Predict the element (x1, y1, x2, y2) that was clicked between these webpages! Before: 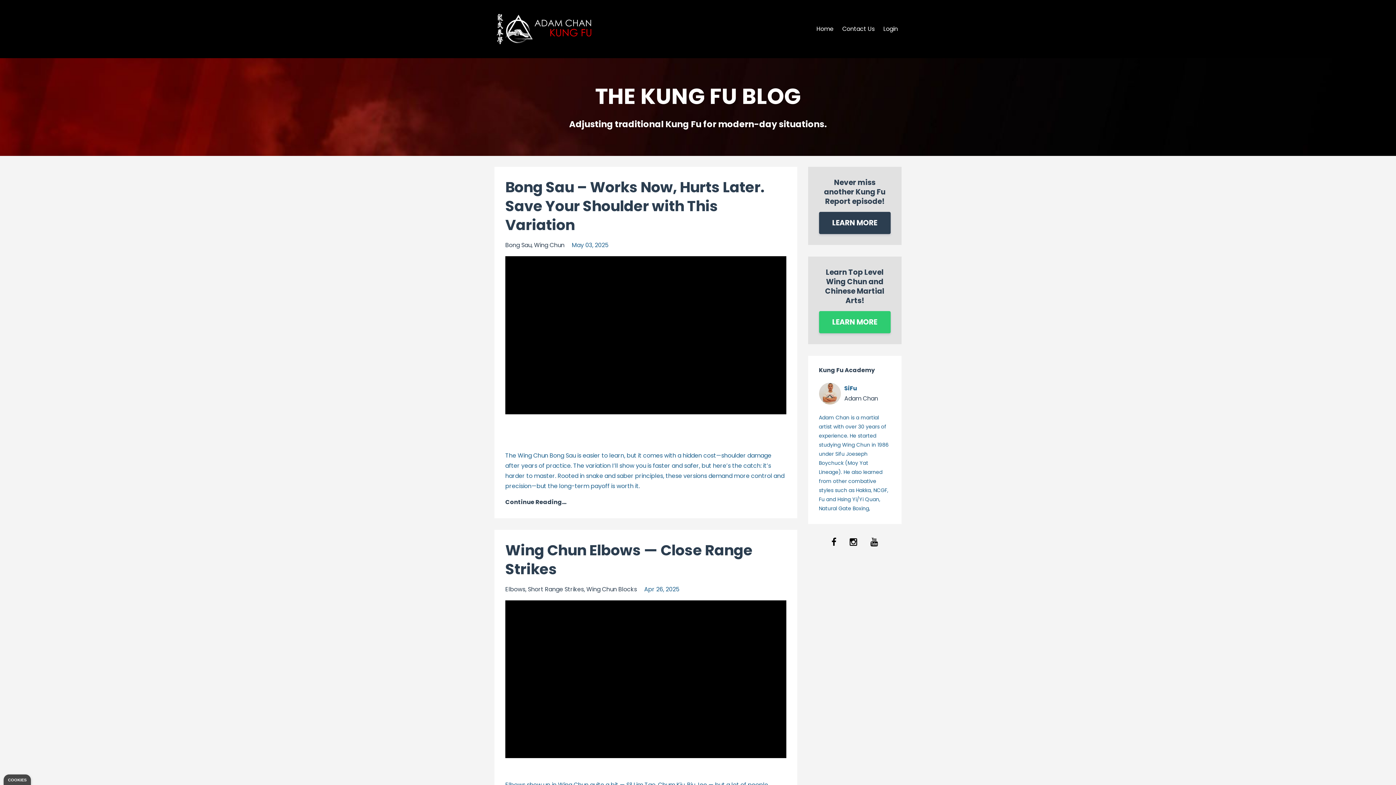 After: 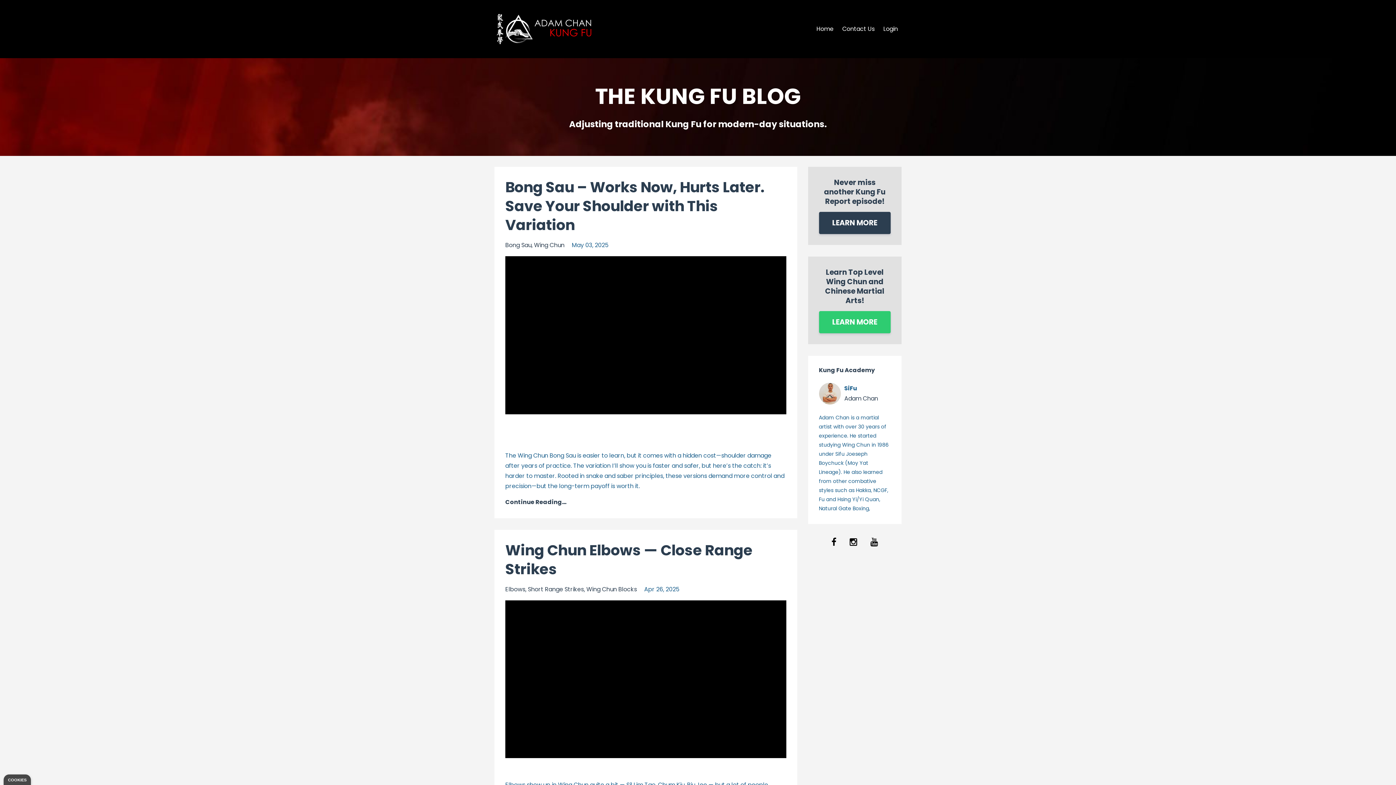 Action: bbox: (870, 536, 878, 549)